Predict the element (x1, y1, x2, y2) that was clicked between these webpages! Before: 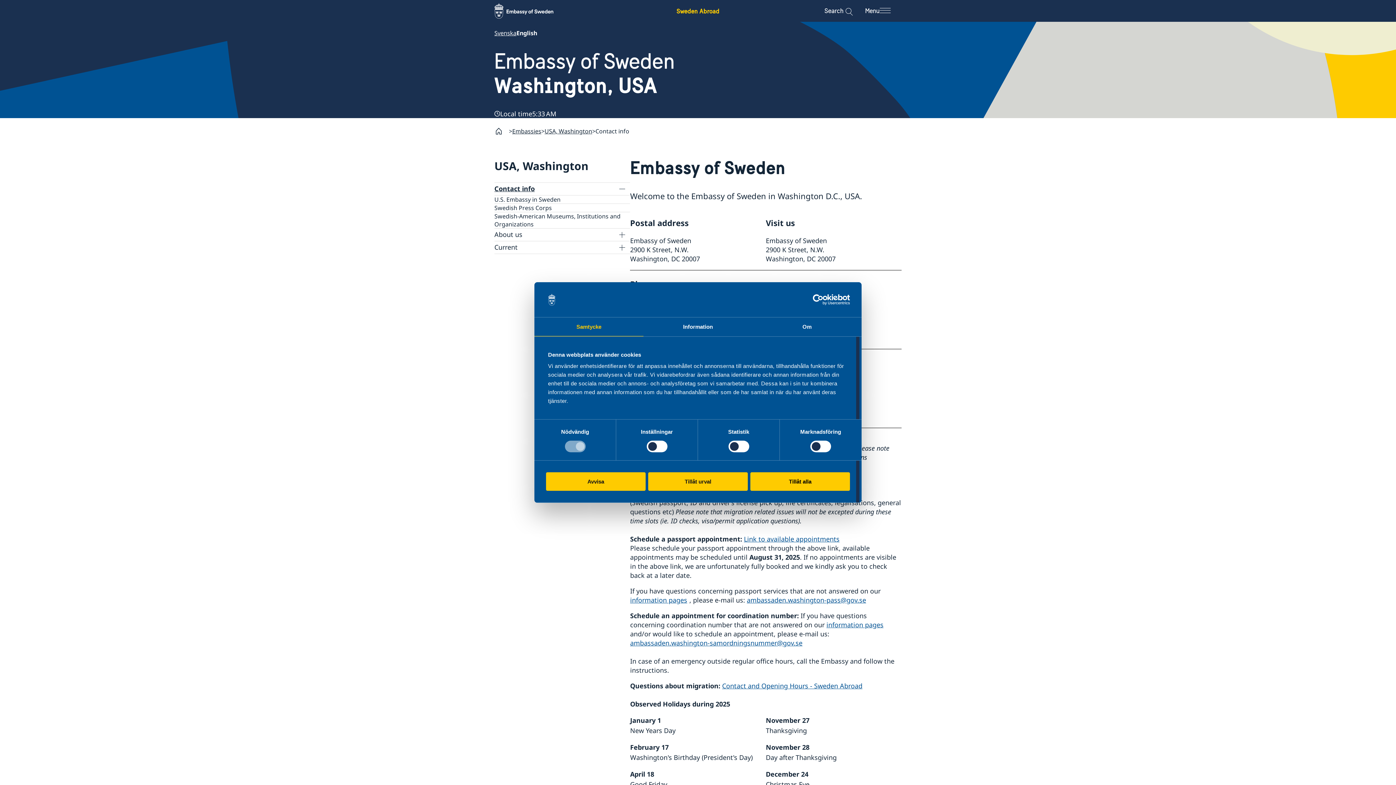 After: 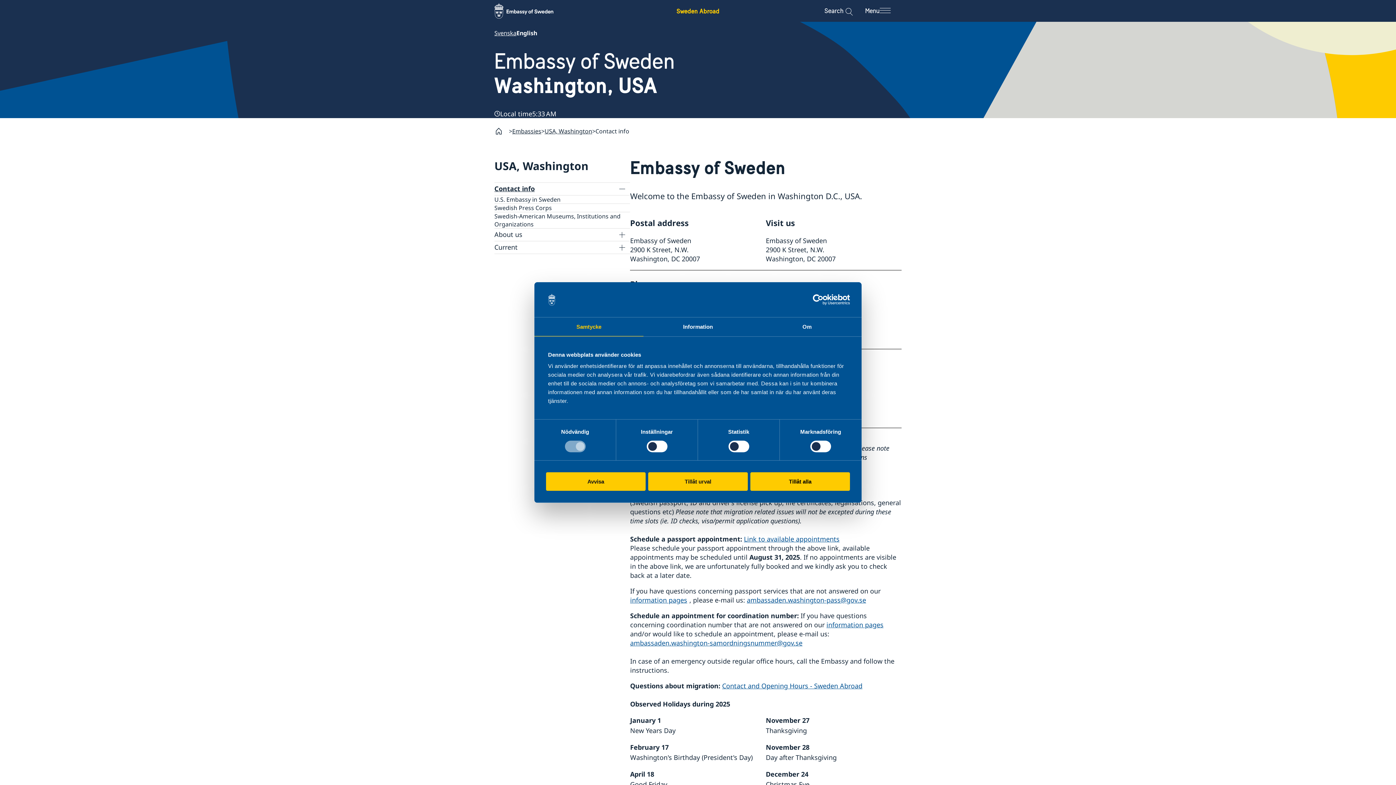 Action: label: Samtycke bbox: (534, 317, 643, 336)